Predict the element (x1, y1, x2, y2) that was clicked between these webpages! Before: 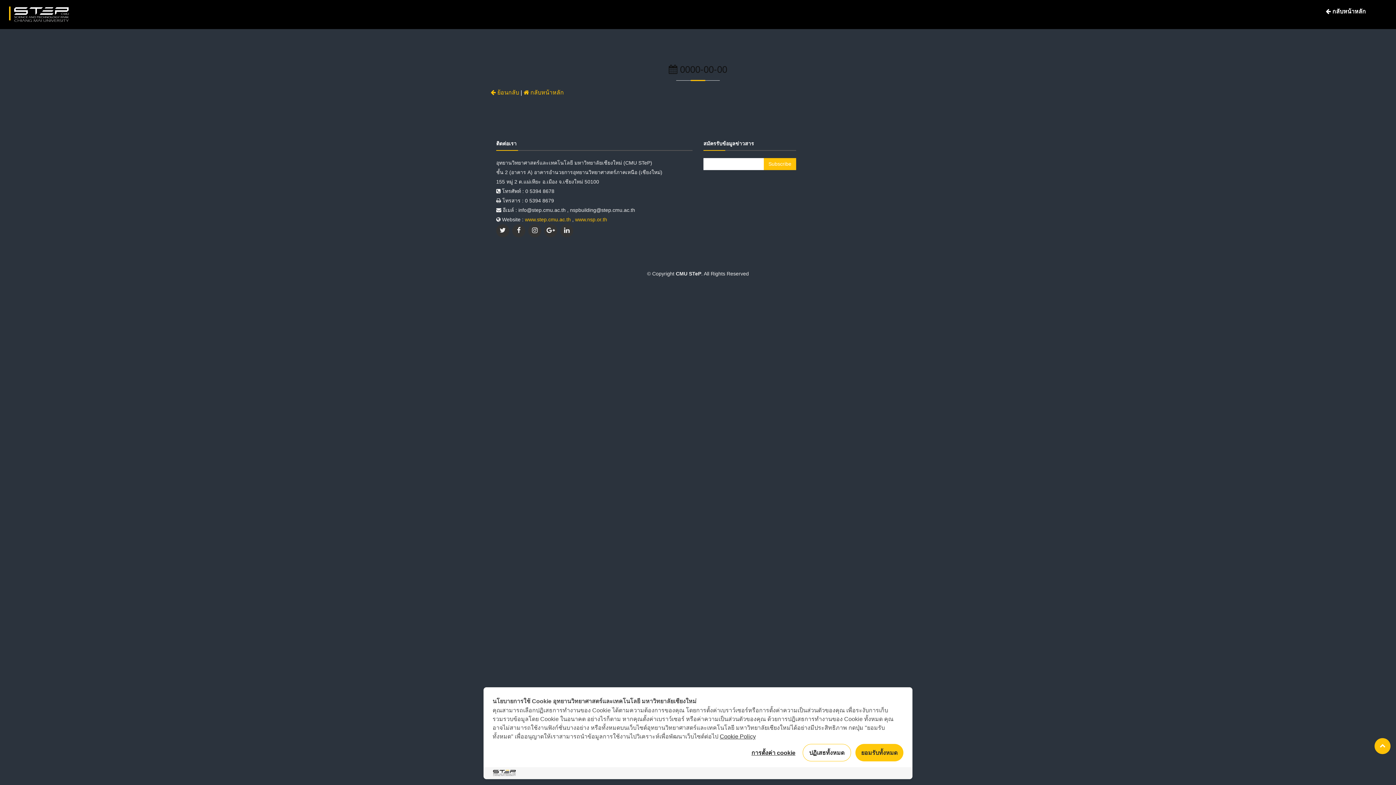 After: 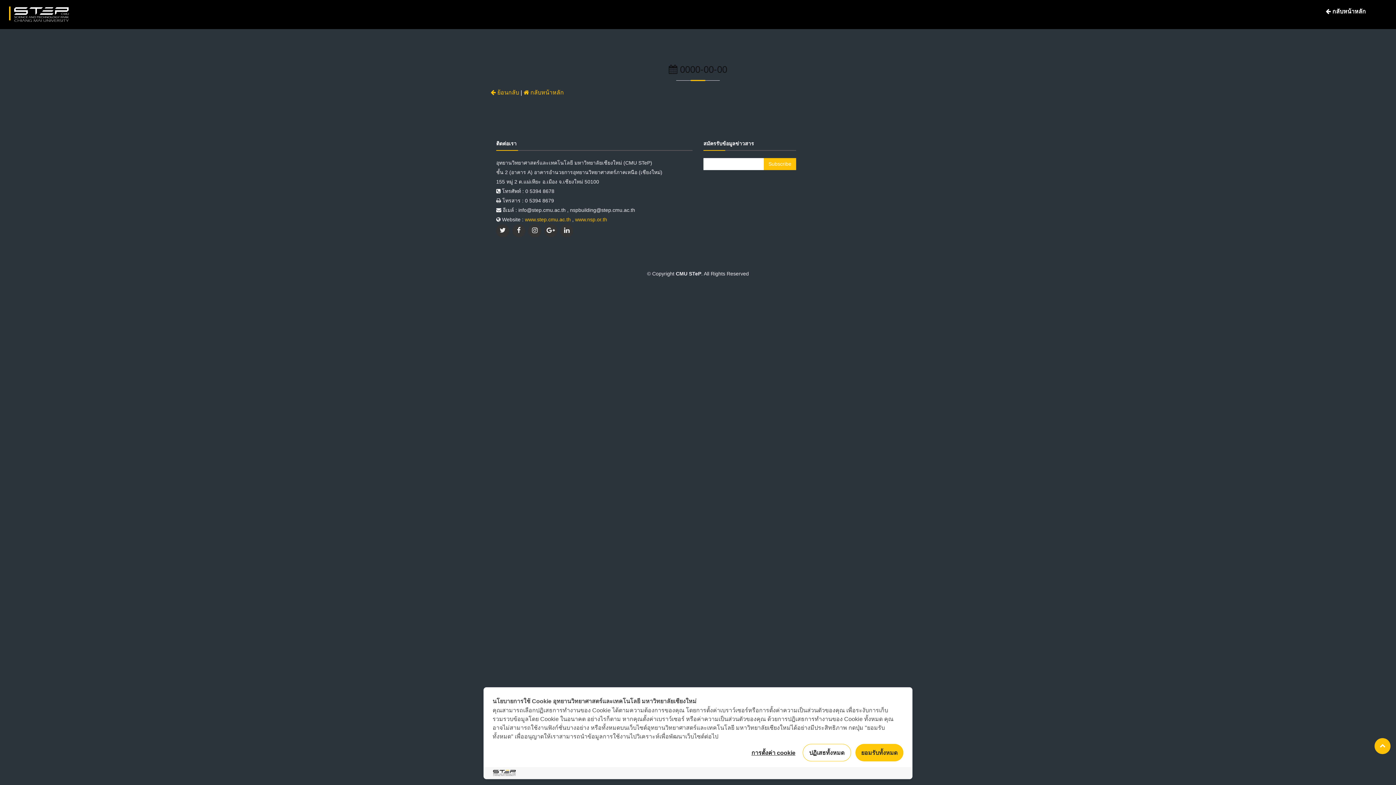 Action: label: Cookie Policy bbox: (720, 733, 756, 740)